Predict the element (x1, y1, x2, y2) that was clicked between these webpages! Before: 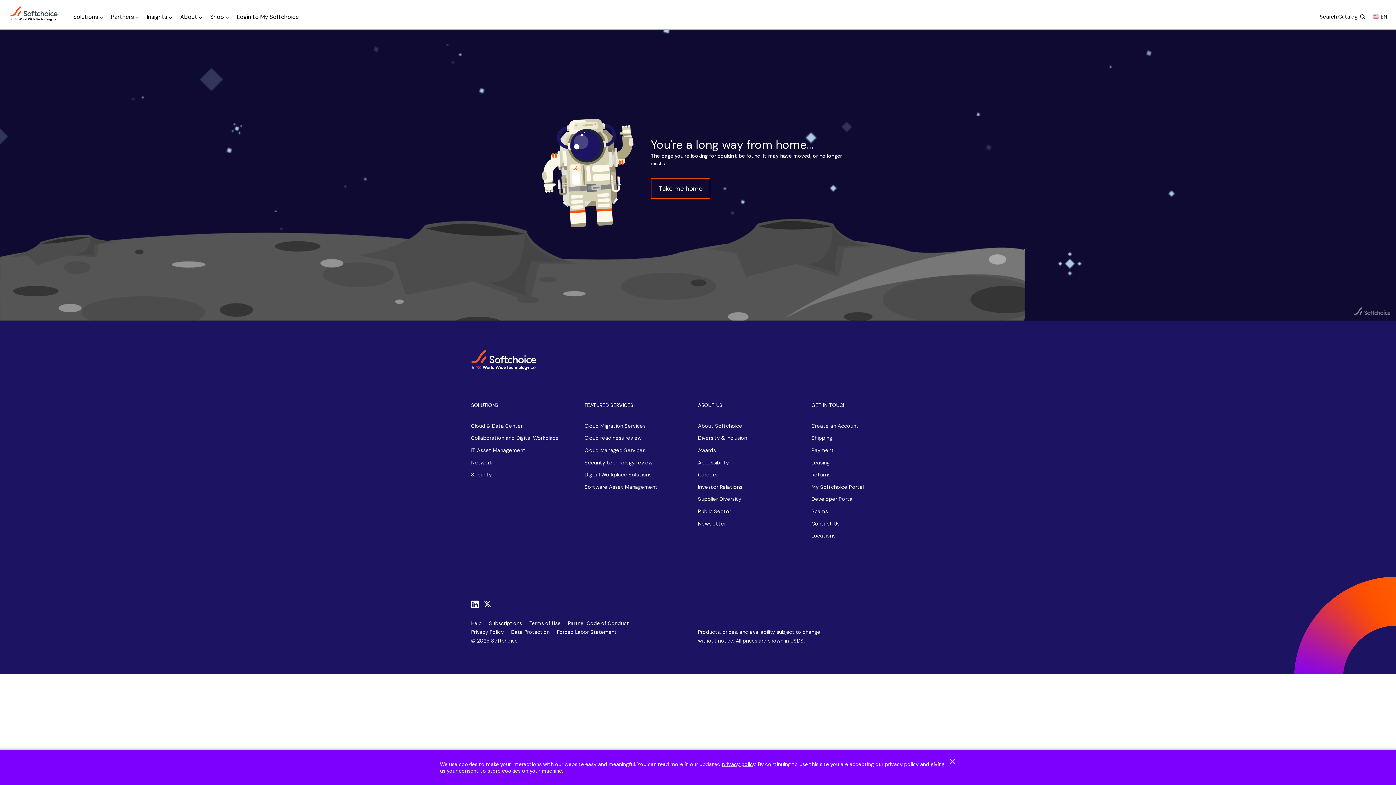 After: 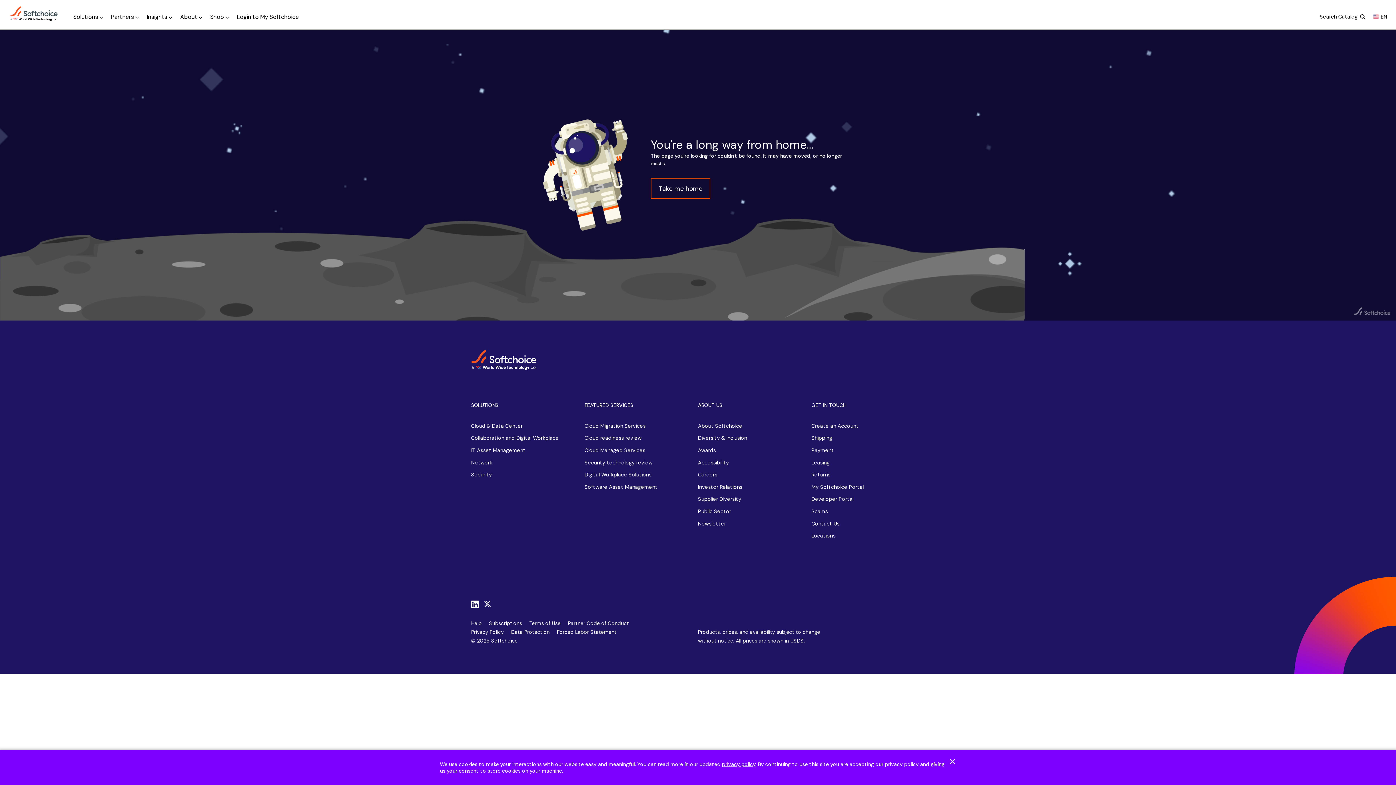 Action: bbox: (471, 168, 478, 177)